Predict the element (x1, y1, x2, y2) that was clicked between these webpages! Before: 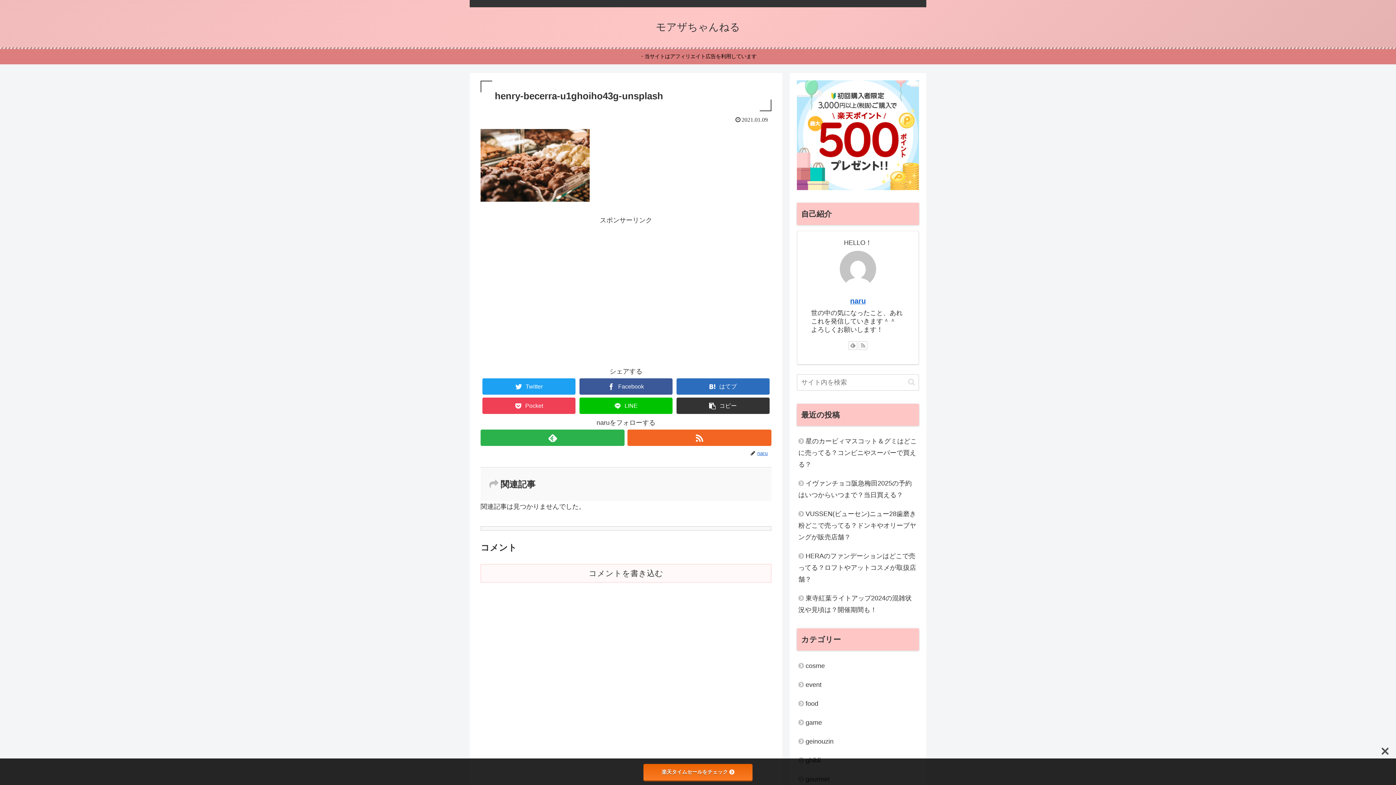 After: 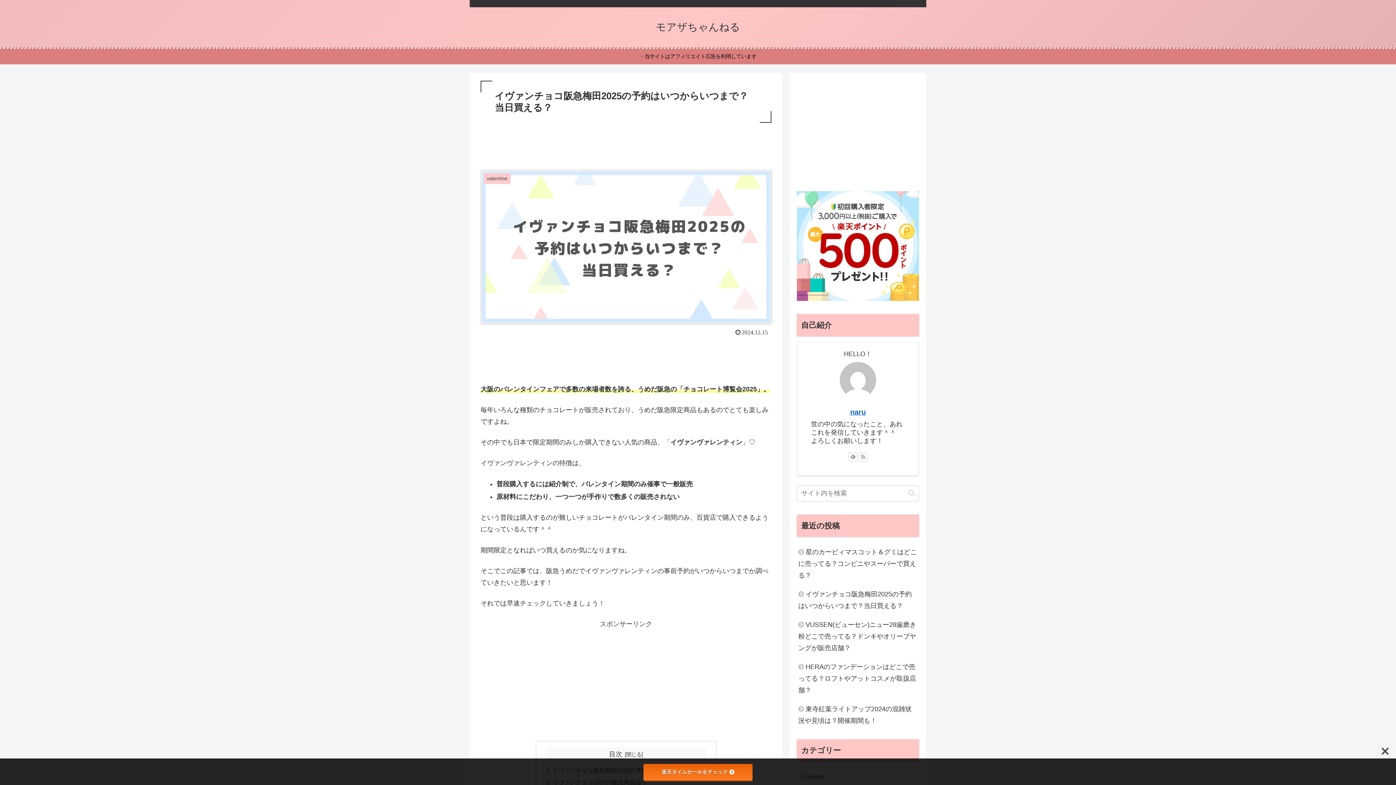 Action: label: イヴァンチョコ阪急梅田2025の予約はいつからいつまで？当日買える？ bbox: (797, 474, 919, 504)